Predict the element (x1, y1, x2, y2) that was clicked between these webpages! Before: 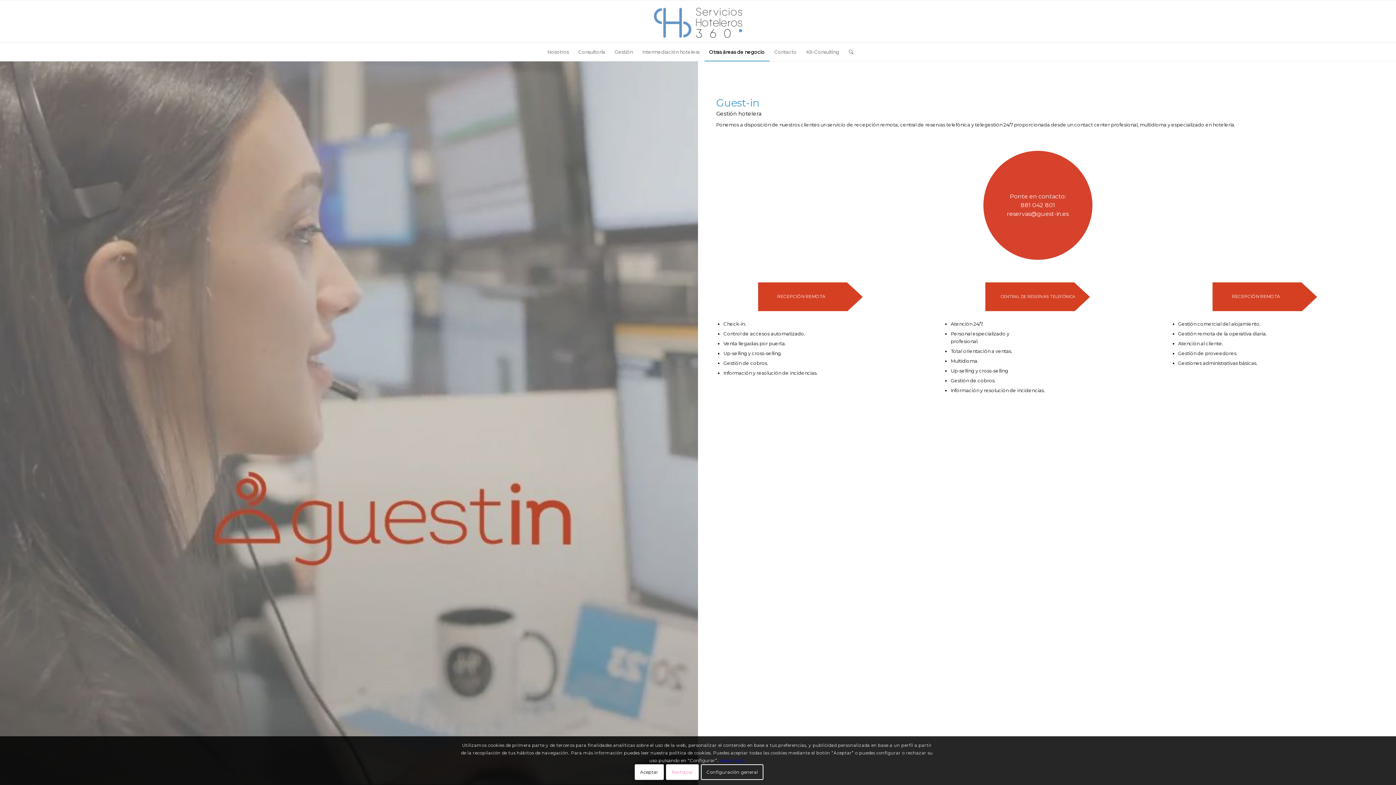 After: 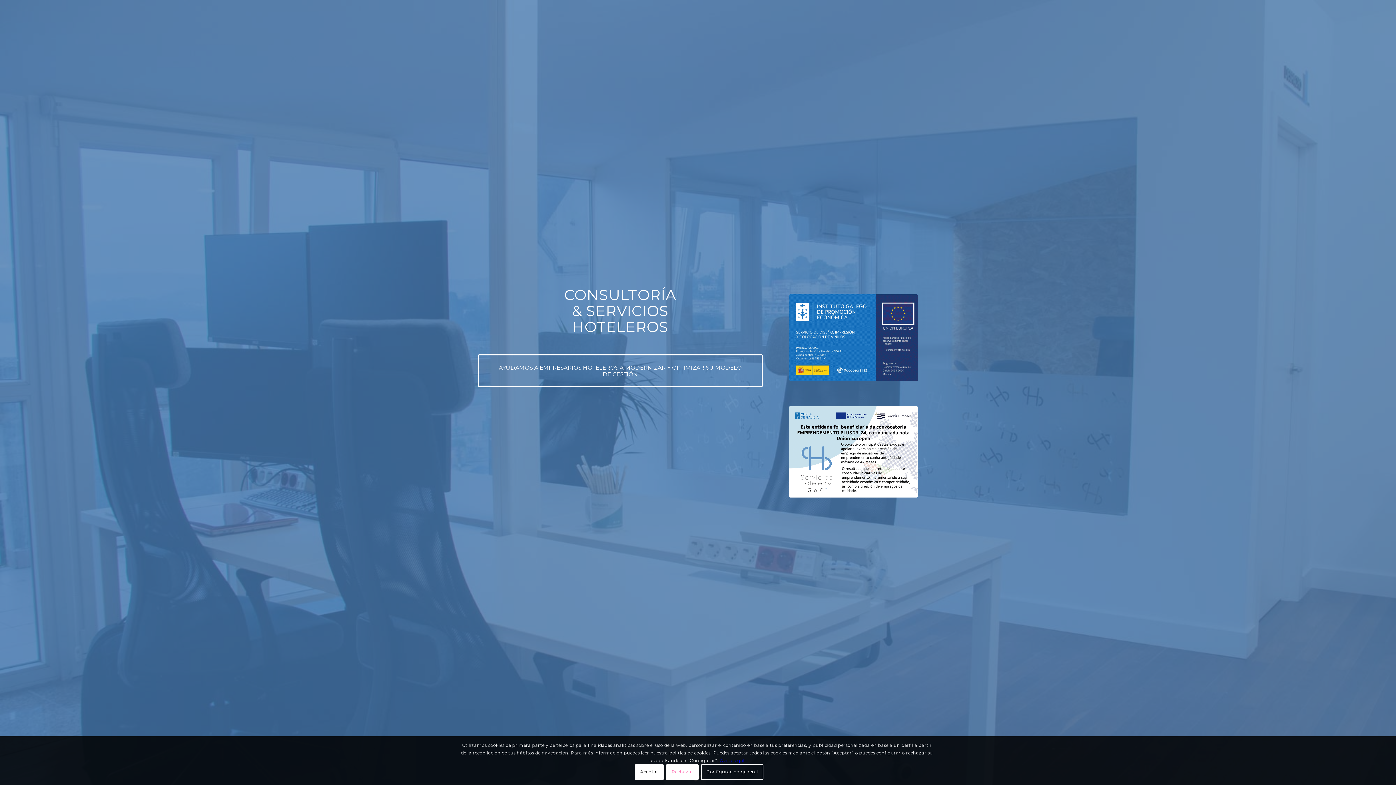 Action: bbox: (653, 0, 742, 42) label: SH360